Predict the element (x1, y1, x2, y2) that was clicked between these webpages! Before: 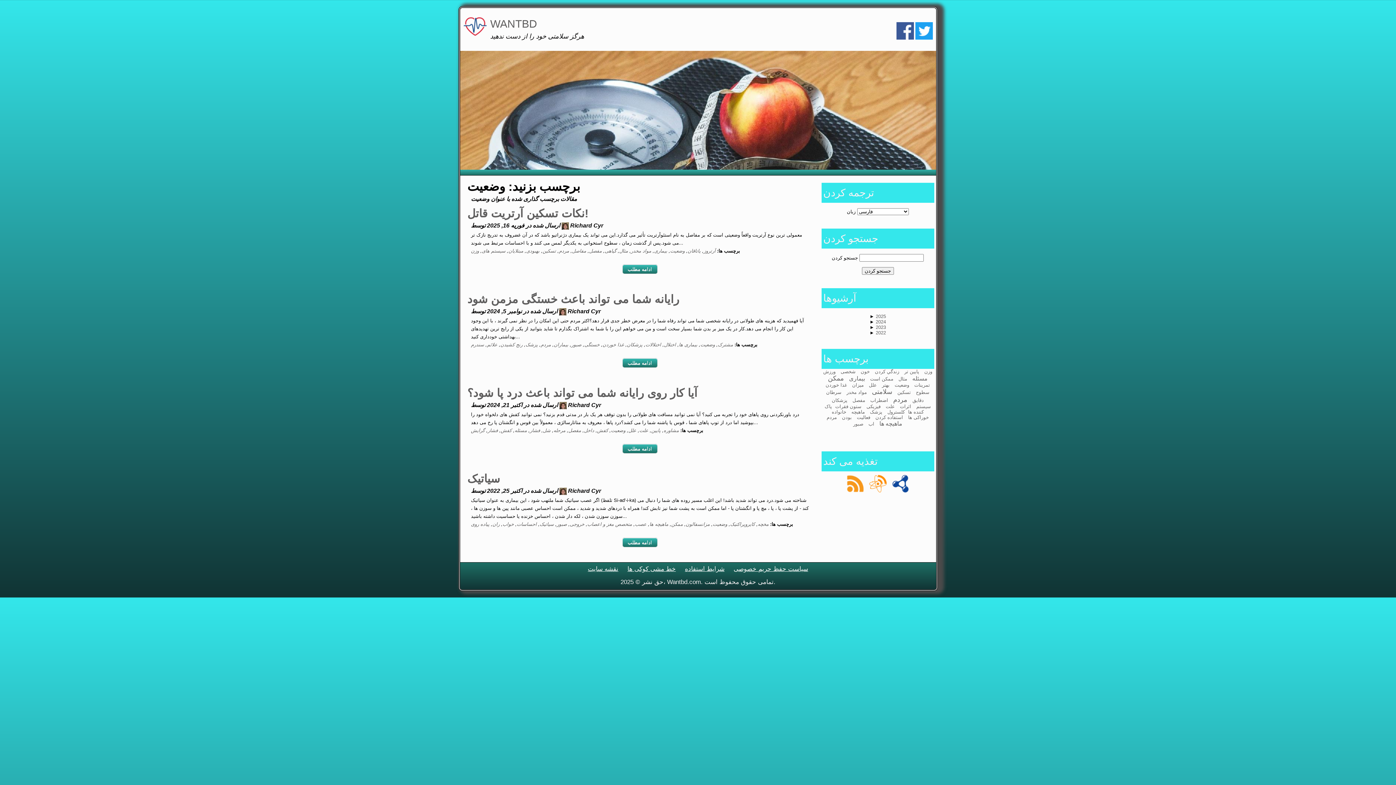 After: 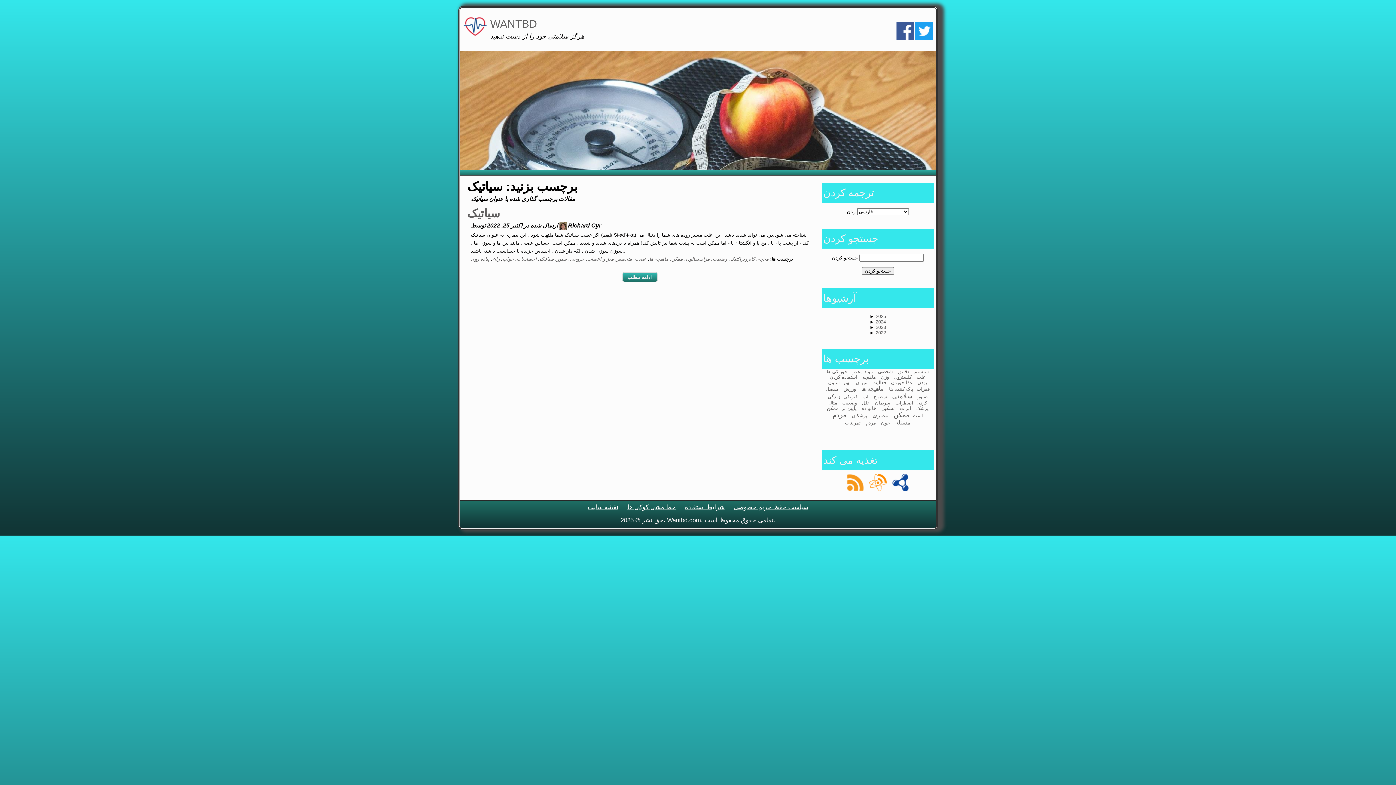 Action: label: سیاتیک bbox: (539, 521, 554, 527)